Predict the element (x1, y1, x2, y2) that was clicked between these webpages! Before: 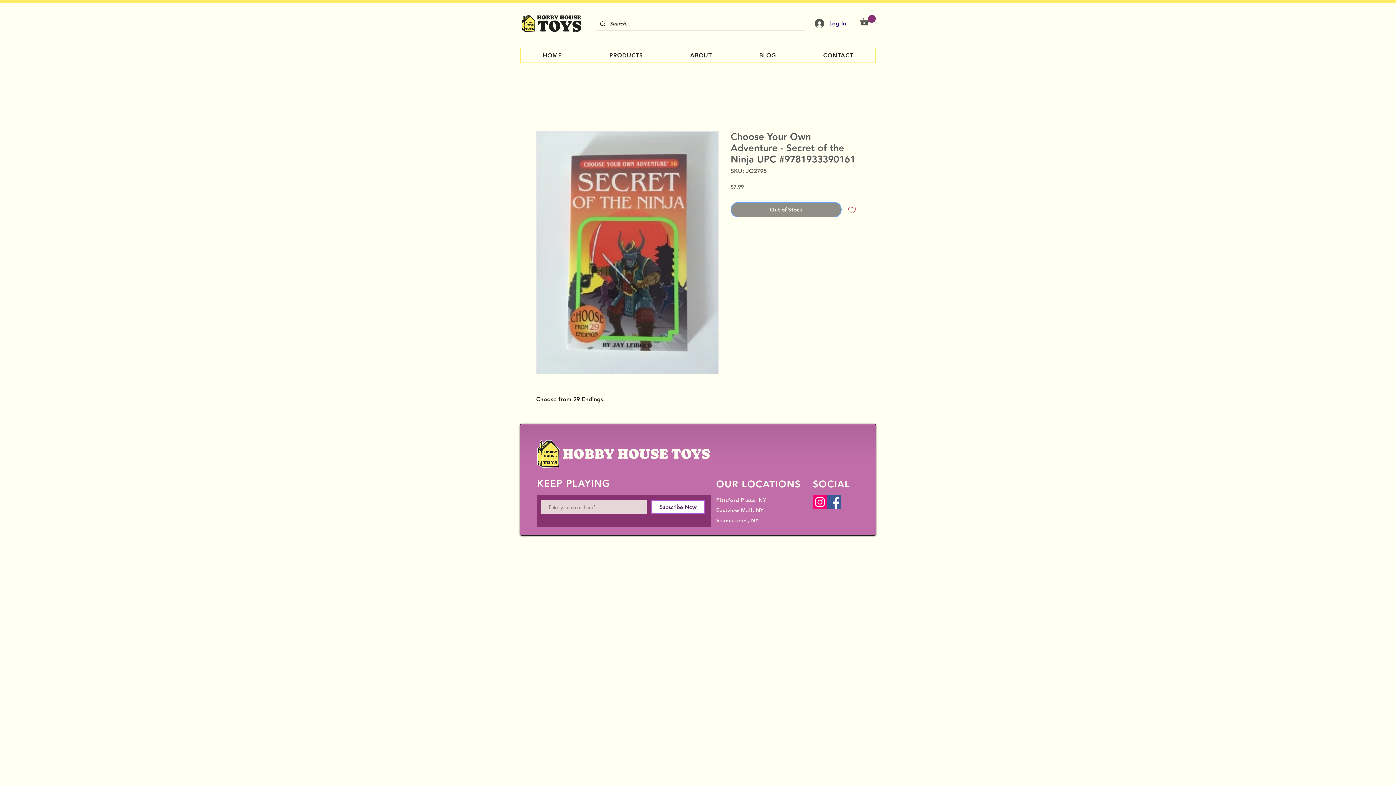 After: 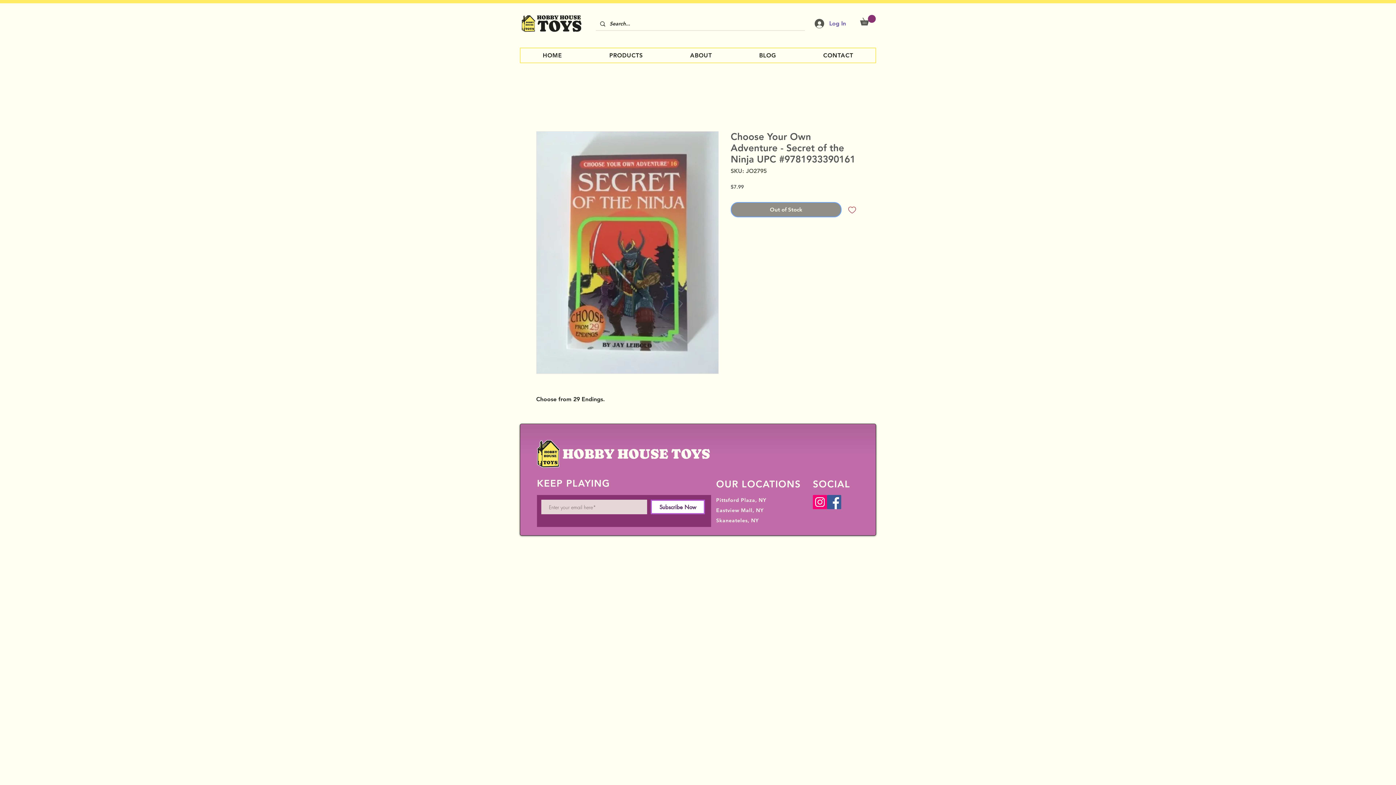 Action: label: Log In bbox: (809, 16, 849, 30)